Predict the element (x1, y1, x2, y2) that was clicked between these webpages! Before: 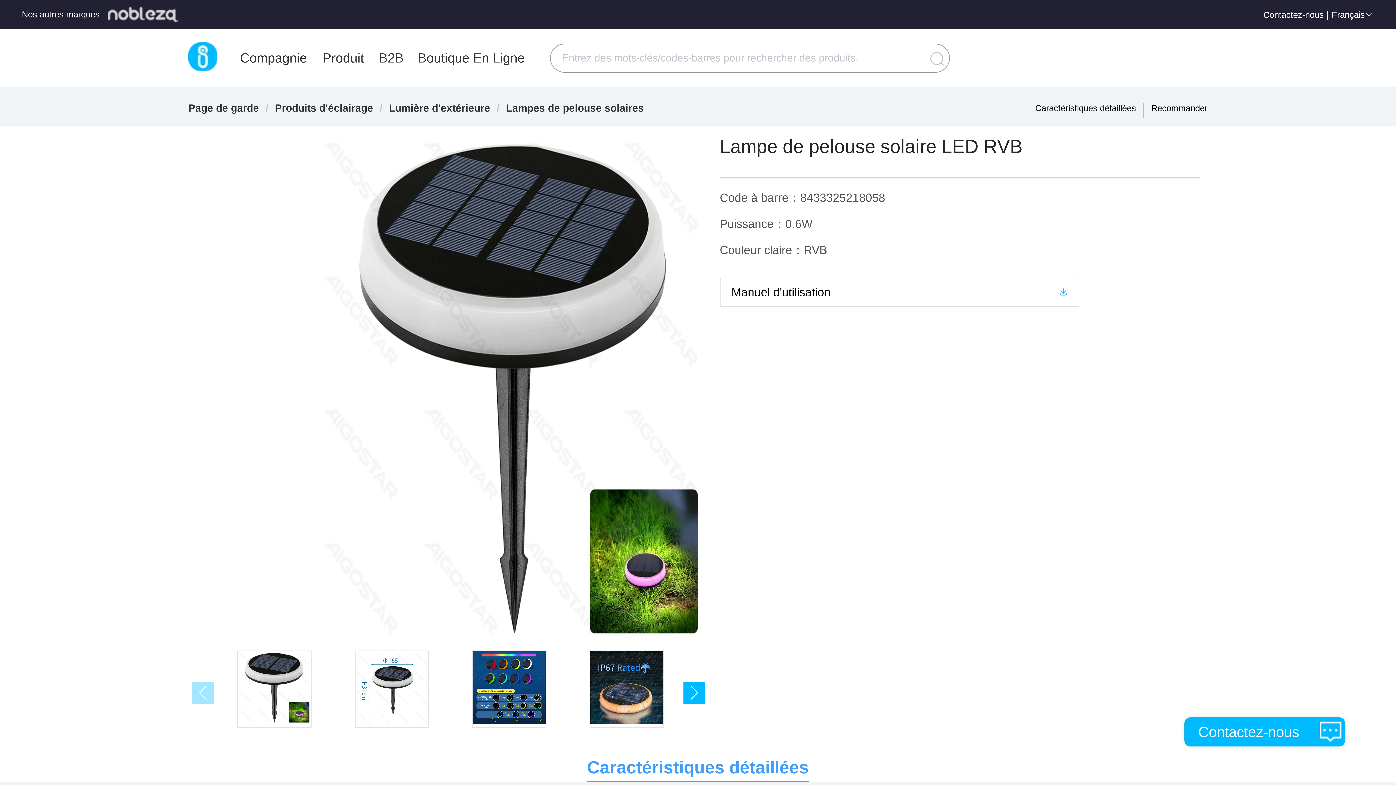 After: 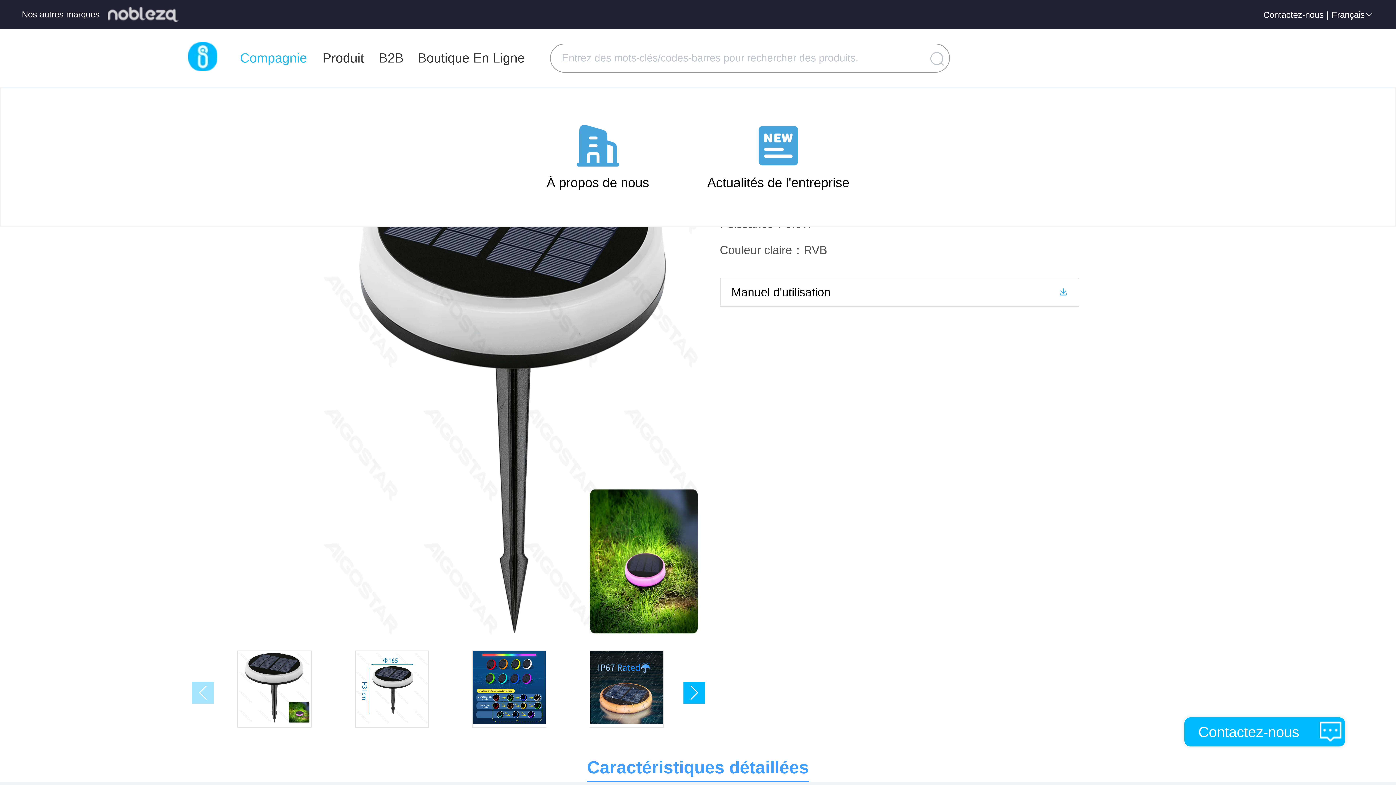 Action: bbox: (239, 42, 307, 74) label: Compagnie